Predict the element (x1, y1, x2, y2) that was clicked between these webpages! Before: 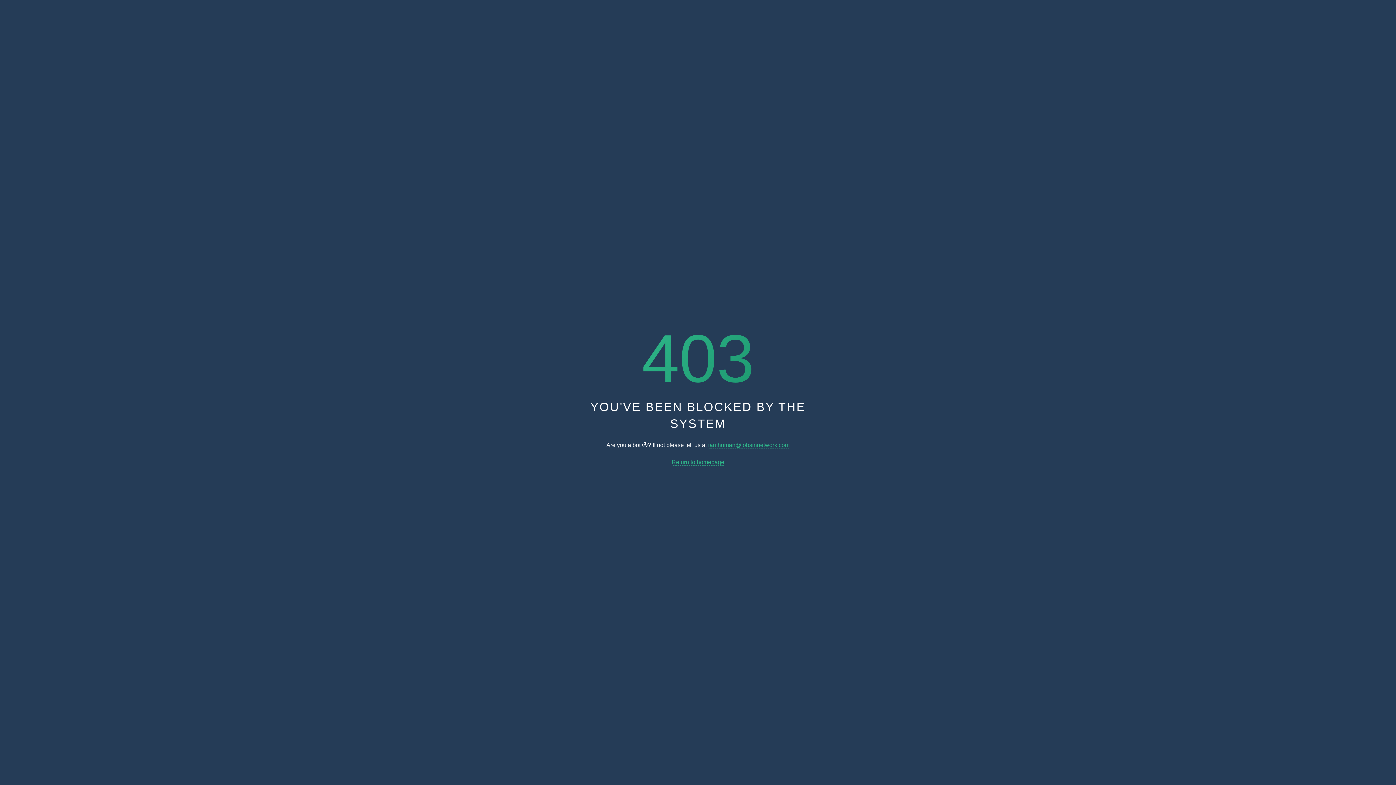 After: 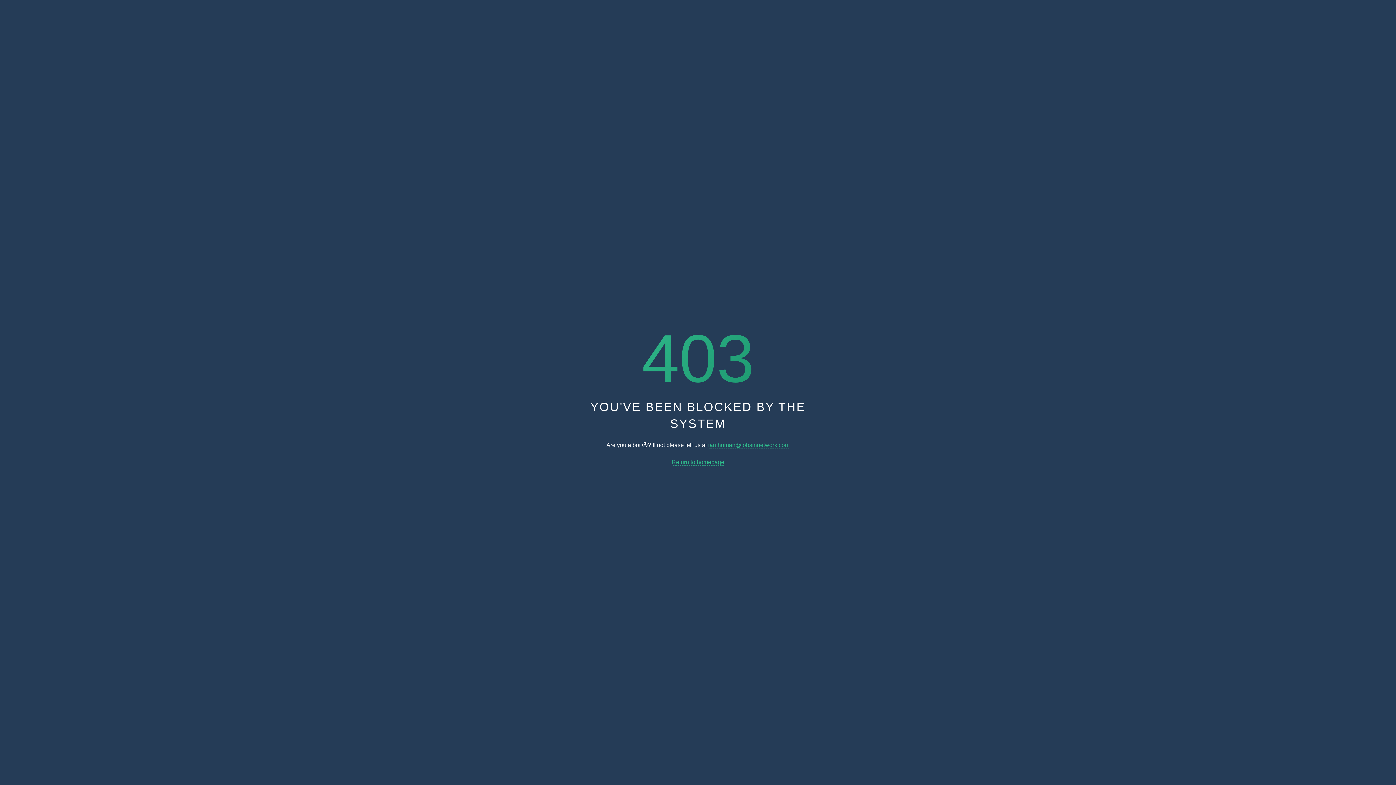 Action: bbox: (671, 459, 724, 465) label: Return to homepage